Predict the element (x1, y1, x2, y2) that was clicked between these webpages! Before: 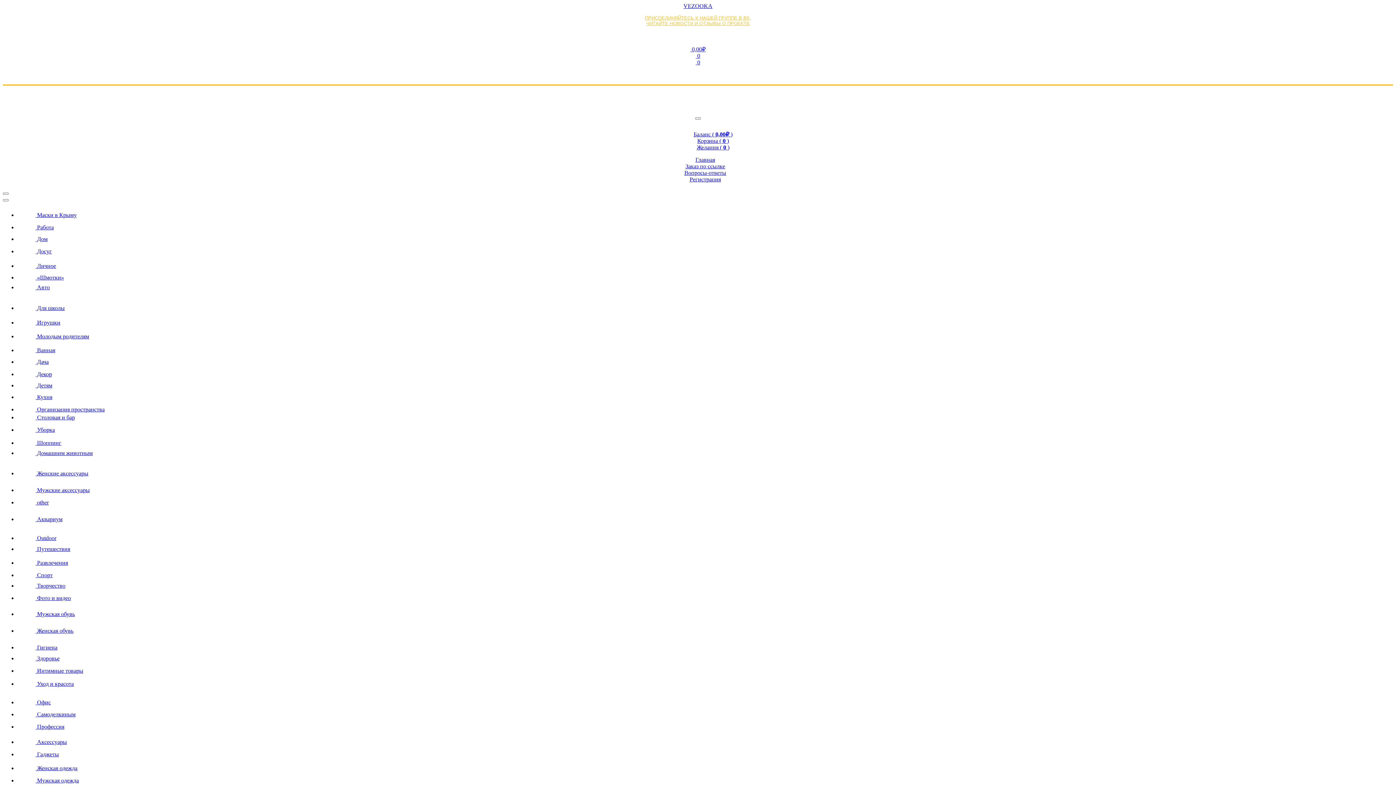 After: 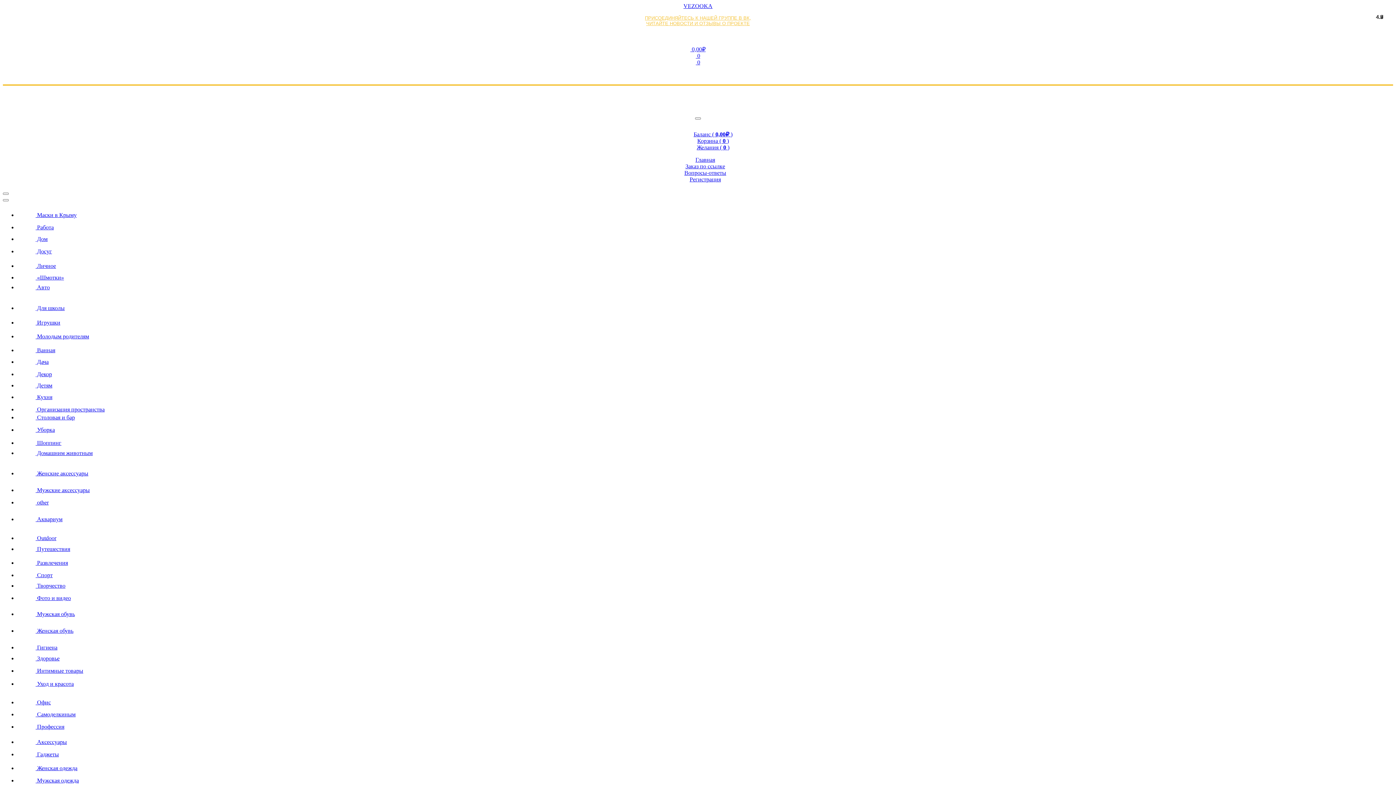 Action: bbox: (17, 284, 49, 290) label:  Авто